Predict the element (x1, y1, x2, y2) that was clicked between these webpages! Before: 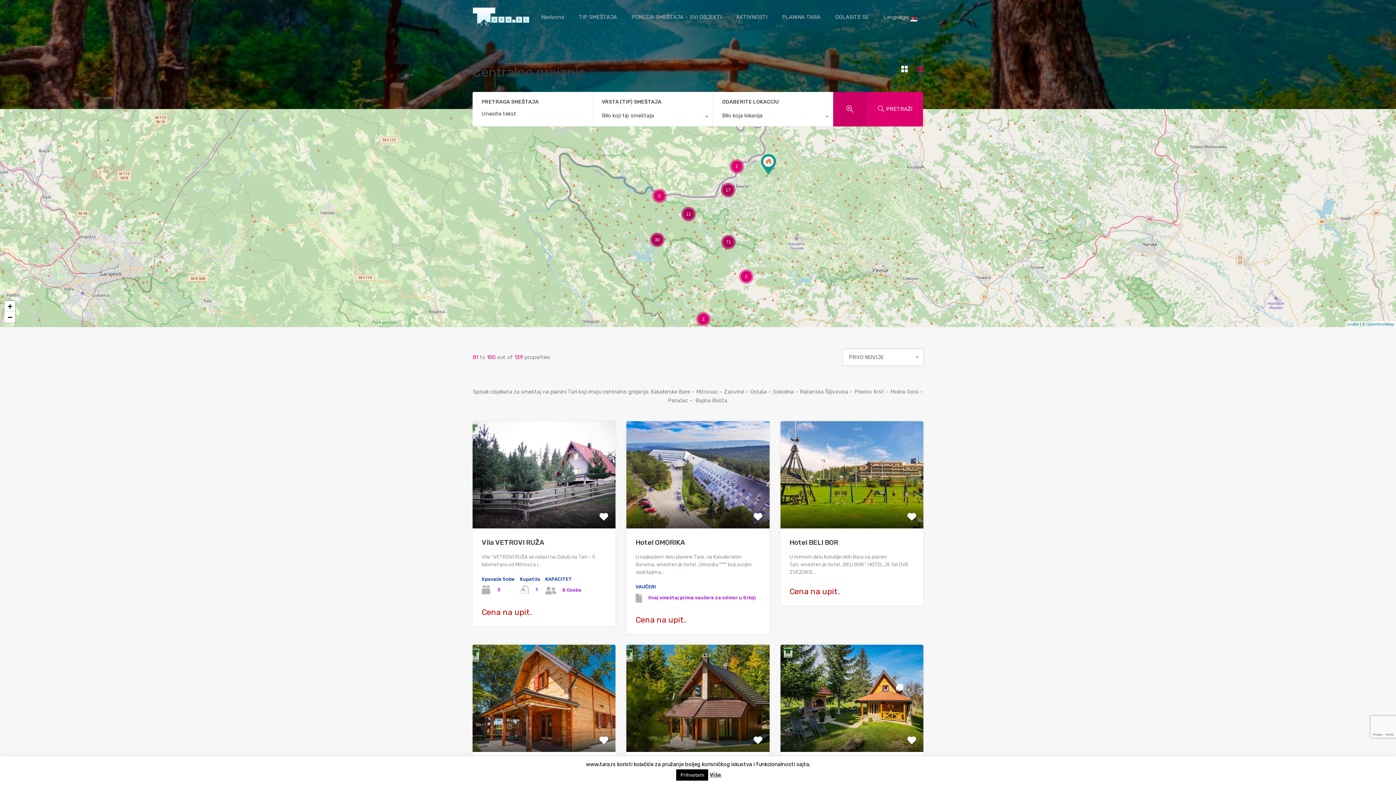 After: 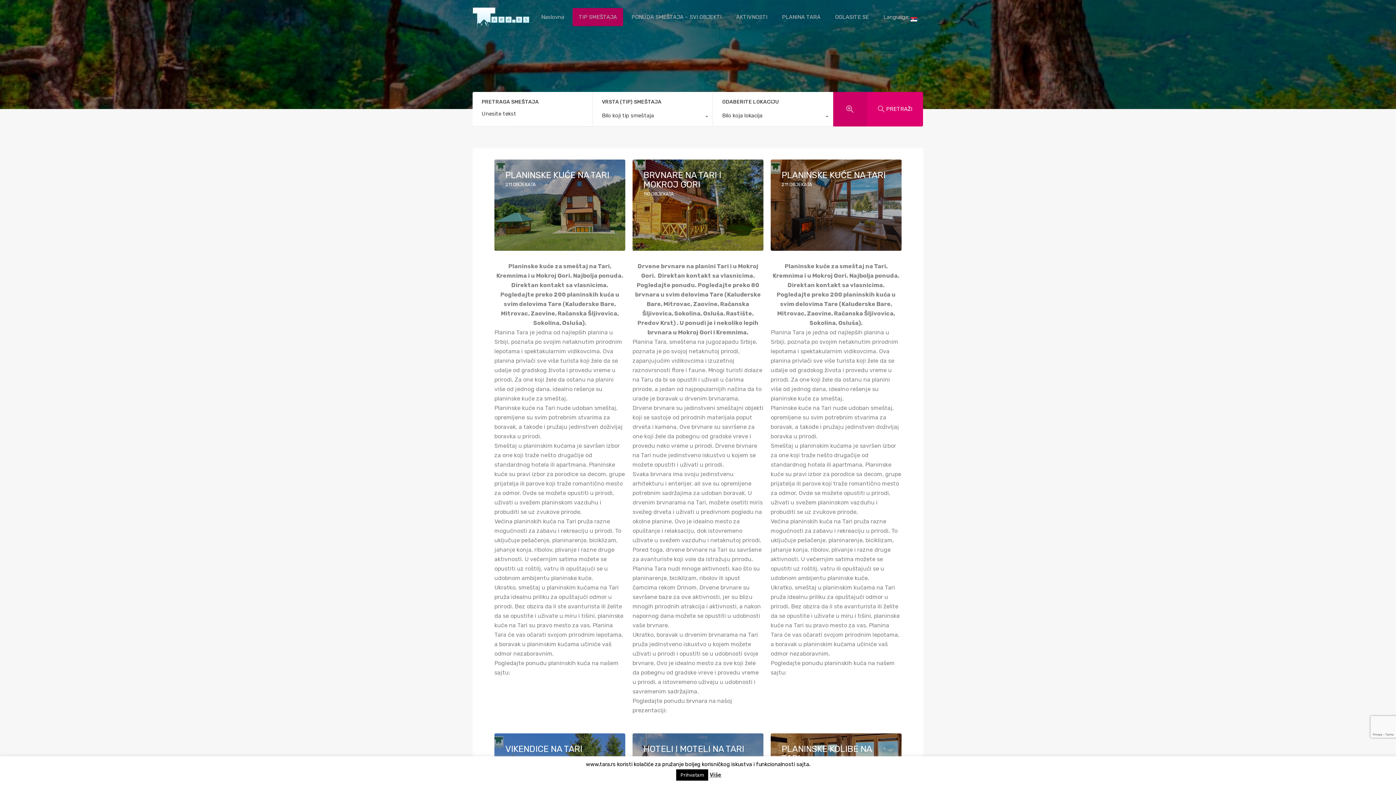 Action: label: TIP SMEŠTAJA bbox: (572, 8, 623, 26)